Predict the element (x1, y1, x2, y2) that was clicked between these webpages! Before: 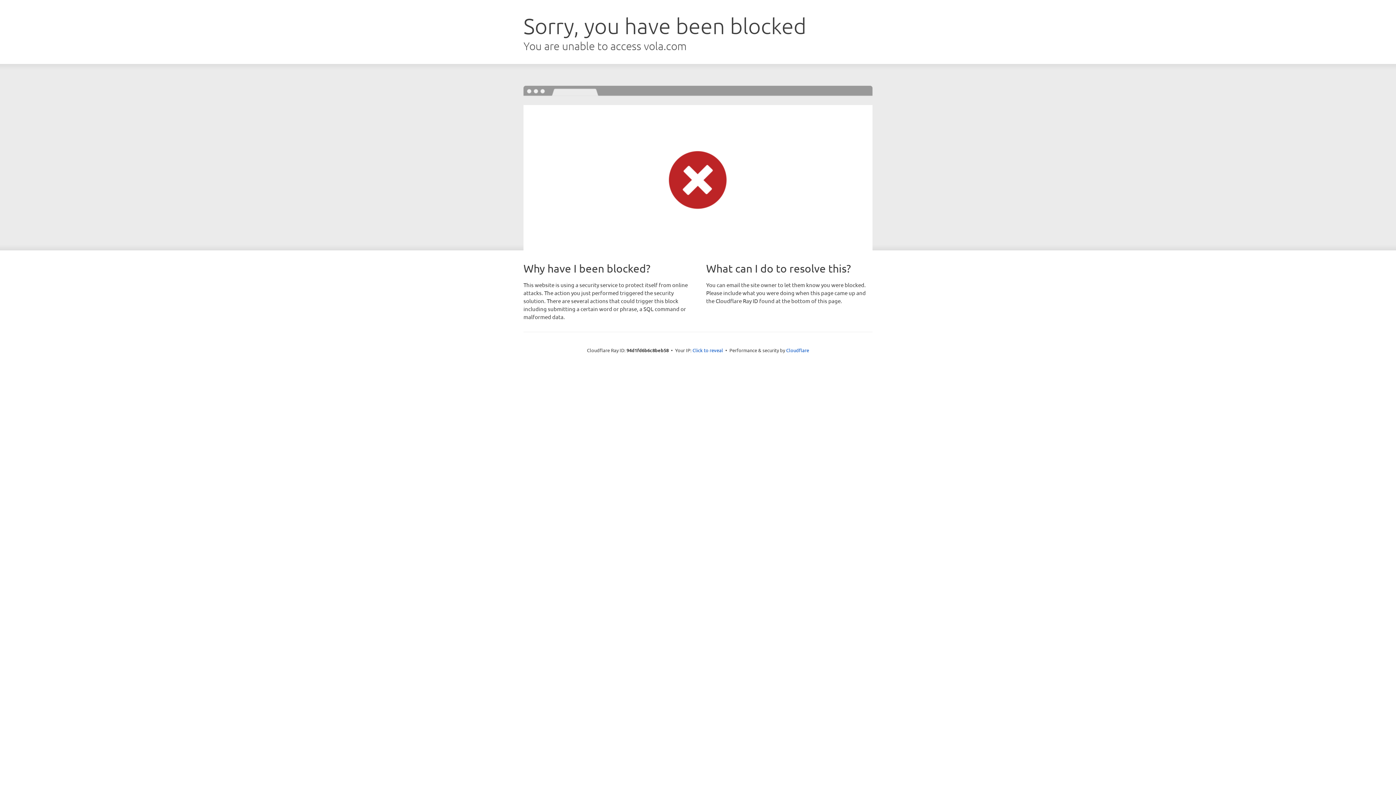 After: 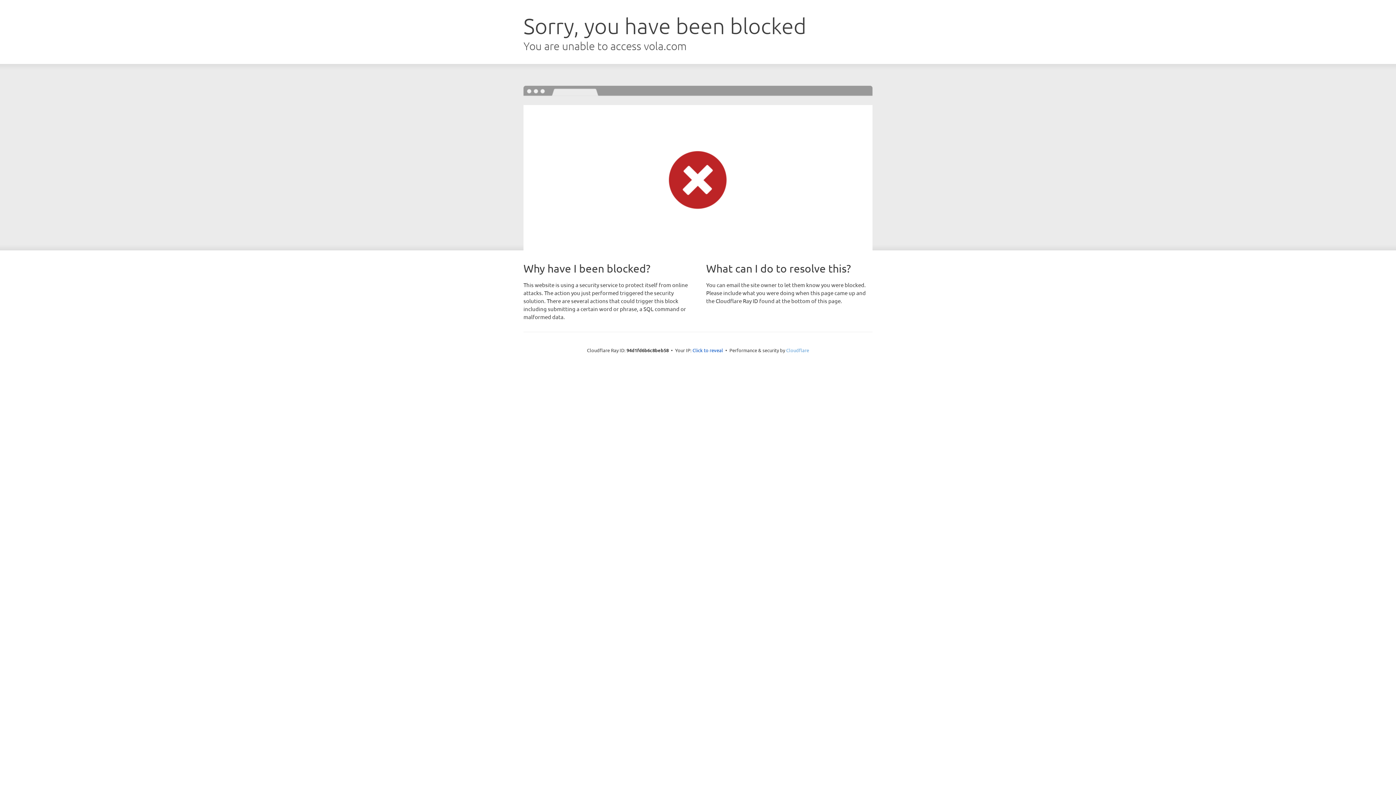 Action: bbox: (786, 347, 809, 353) label: Cloudflare